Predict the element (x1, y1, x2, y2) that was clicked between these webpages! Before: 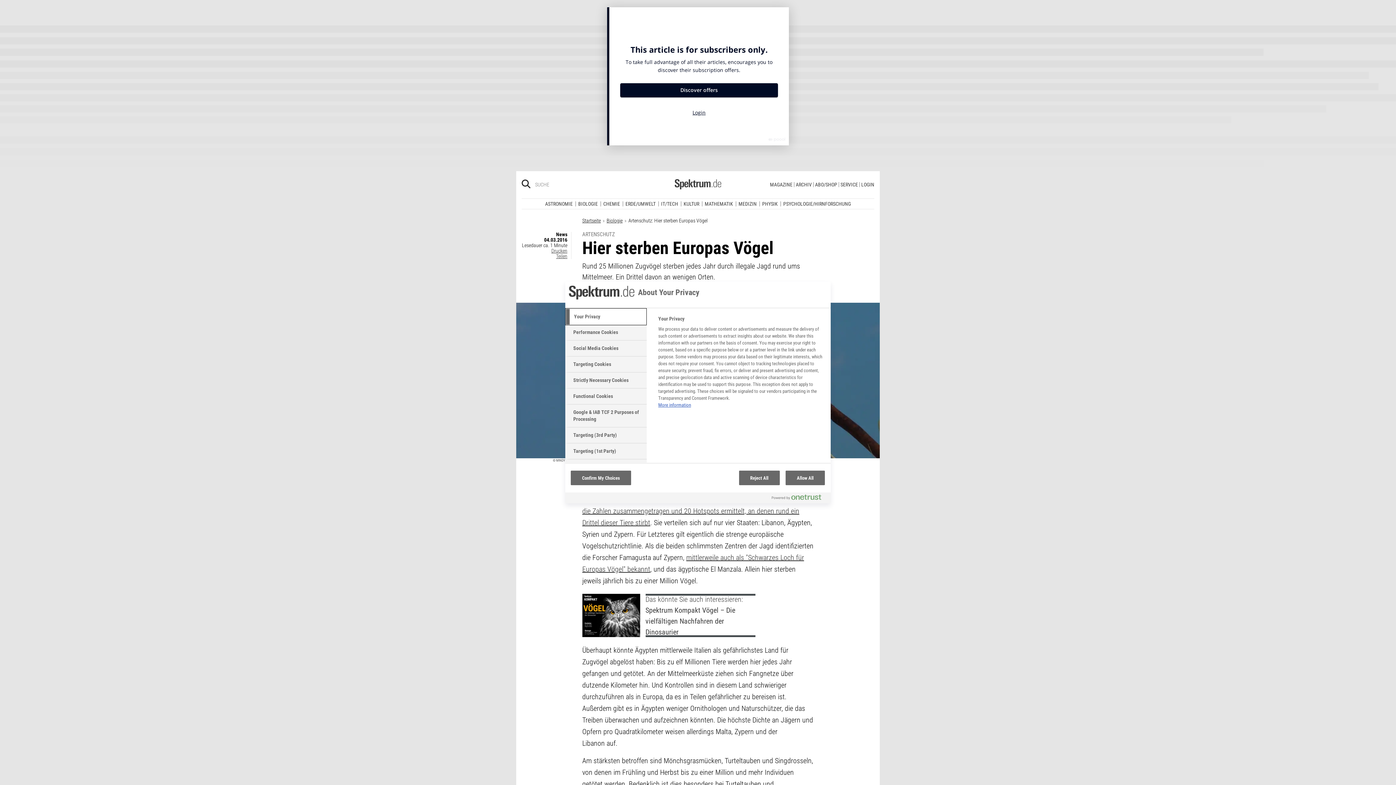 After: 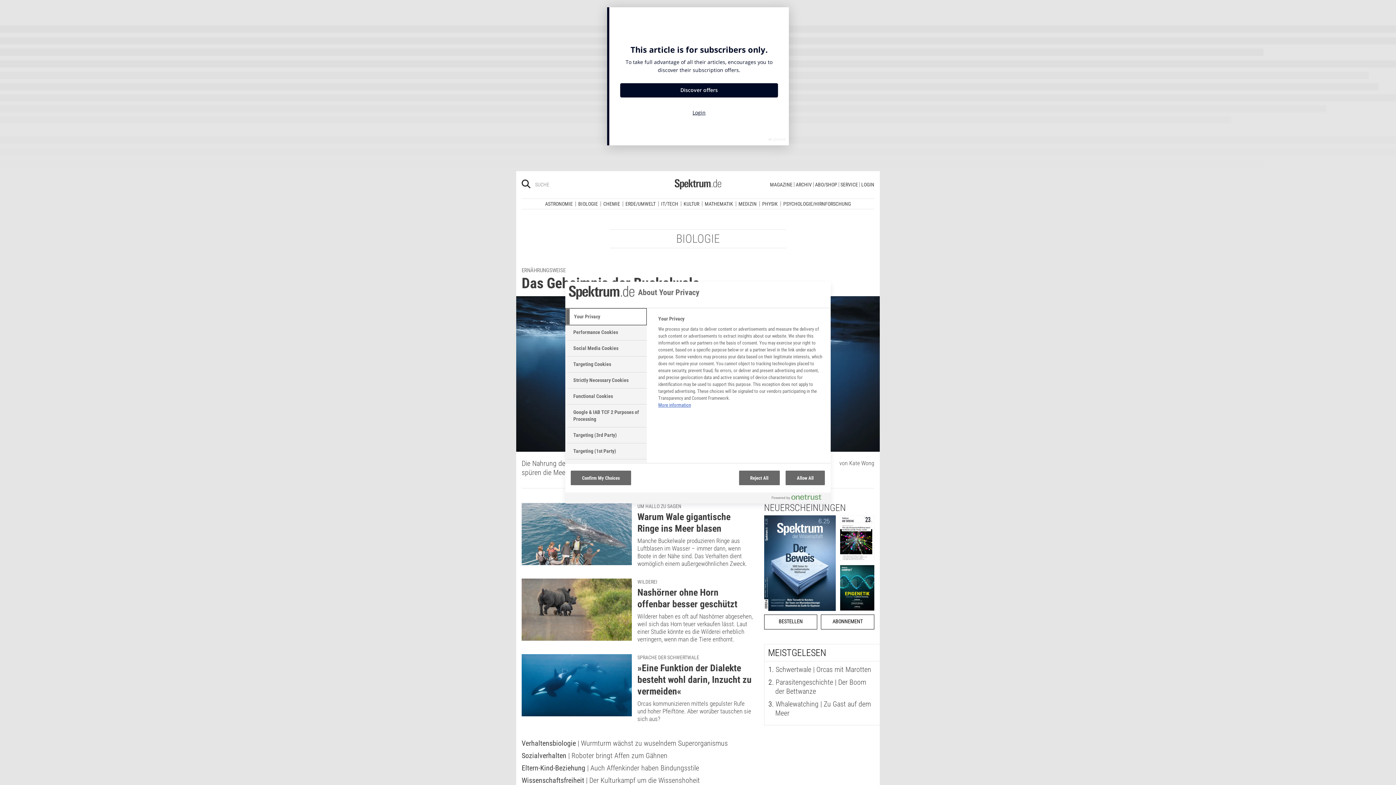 Action: bbox: (606, 46, 622, 52) label: Biologie